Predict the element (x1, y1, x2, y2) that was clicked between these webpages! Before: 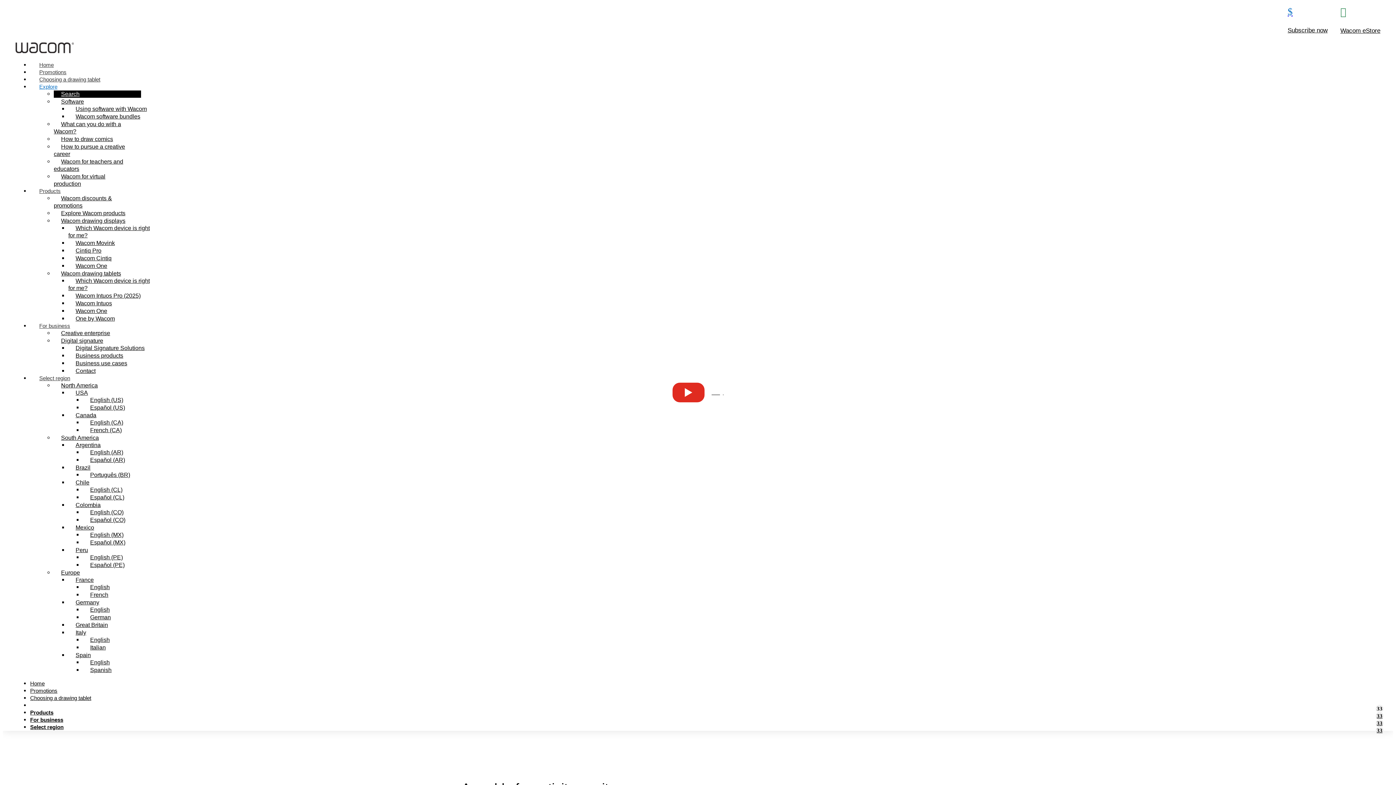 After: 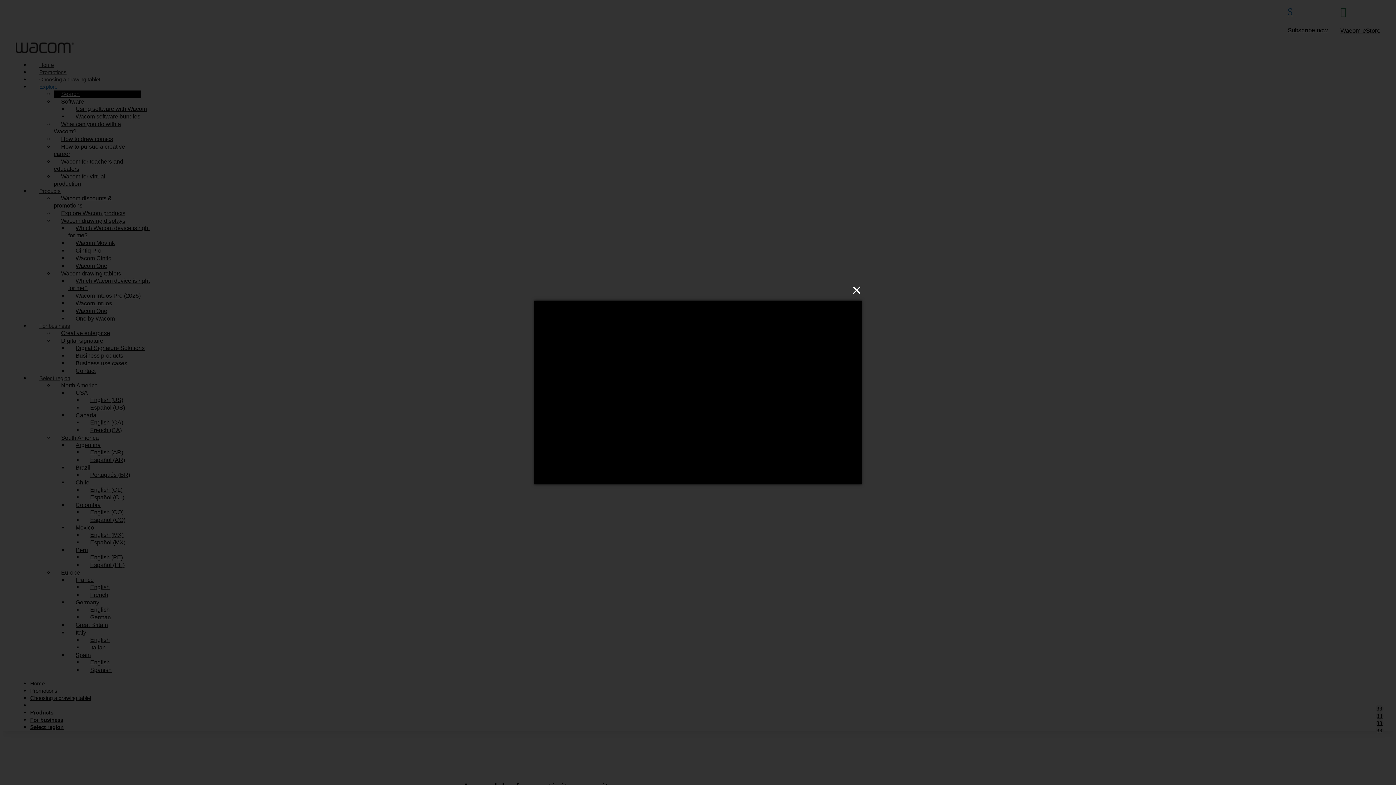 Action: label: Play bbox: (0, 0, 1396, 785)